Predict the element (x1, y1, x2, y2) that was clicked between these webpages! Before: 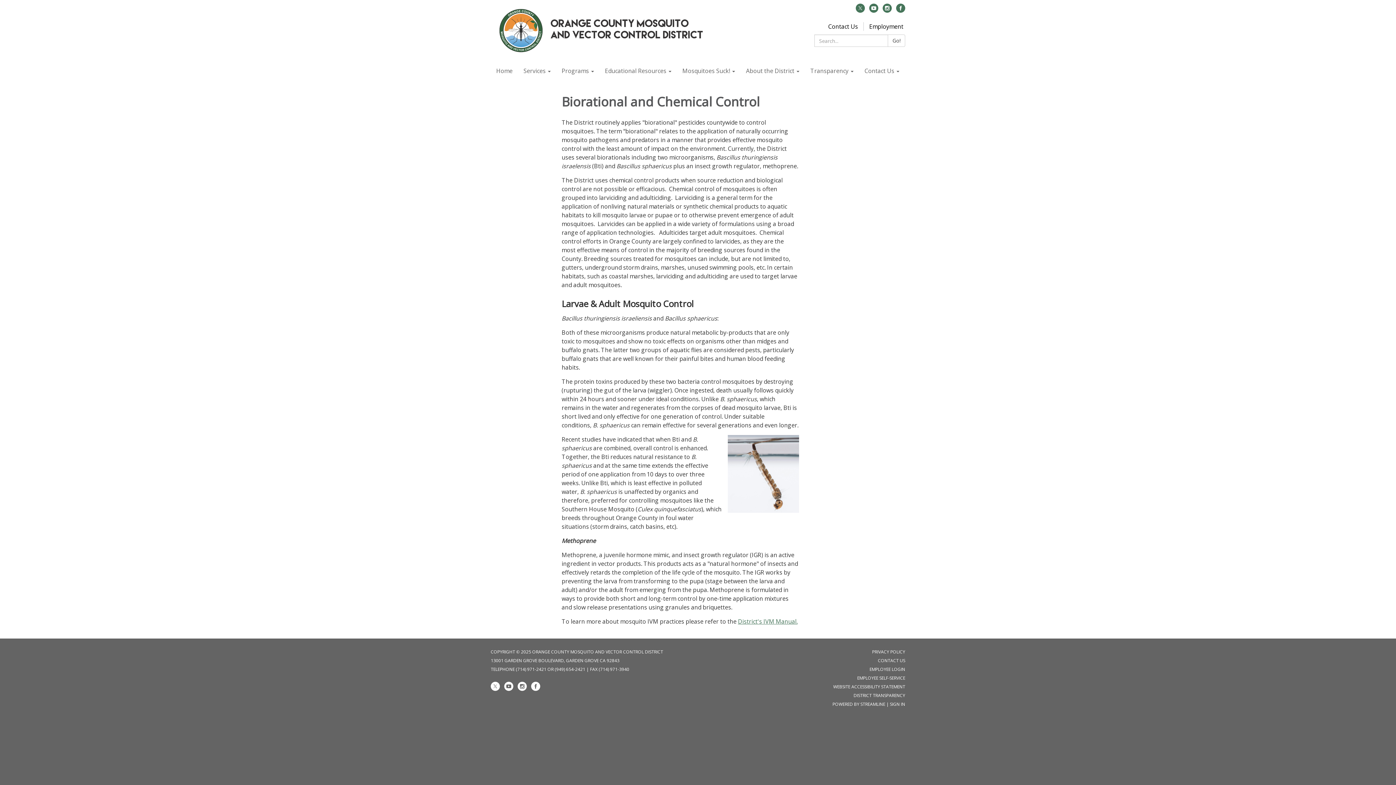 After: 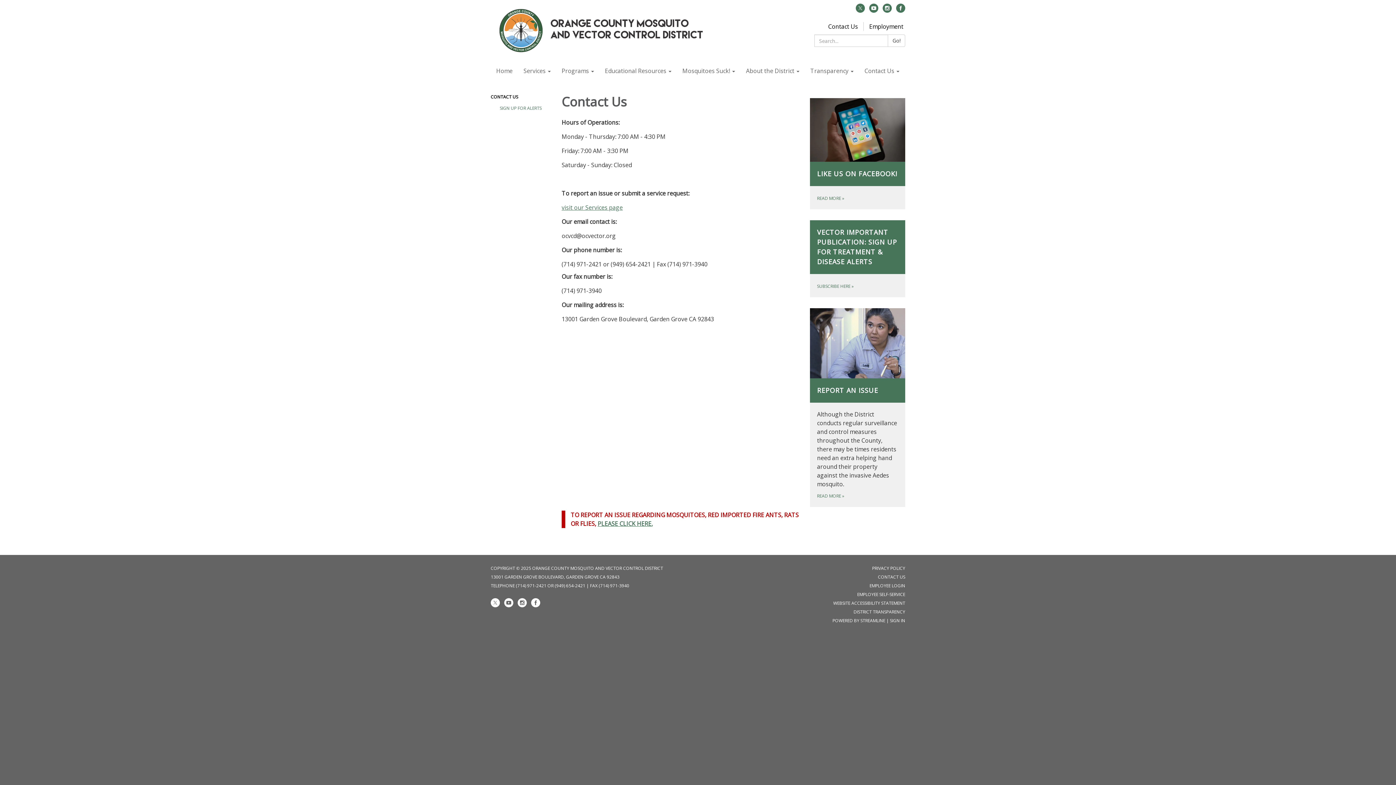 Action: bbox: (878, 657, 905, 664) label: CONTACT US